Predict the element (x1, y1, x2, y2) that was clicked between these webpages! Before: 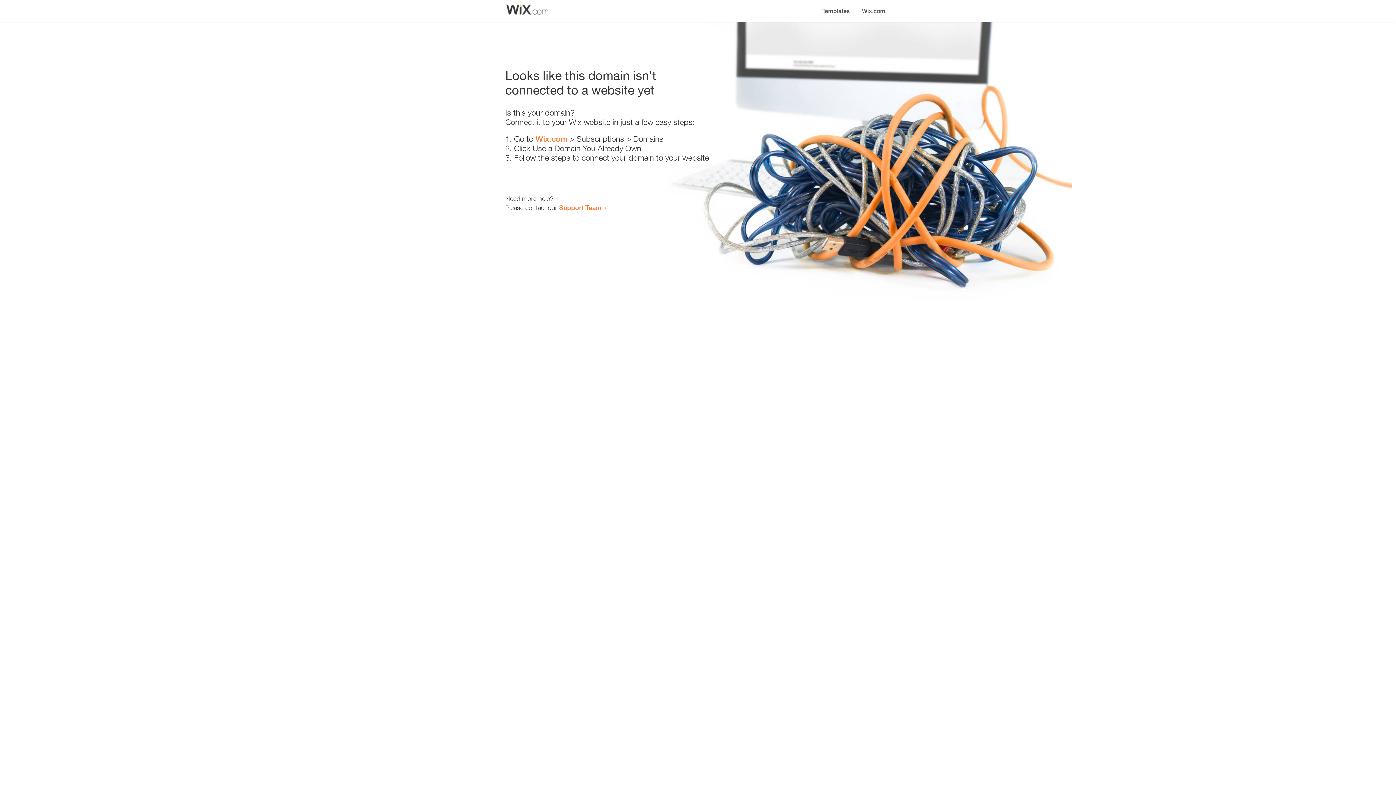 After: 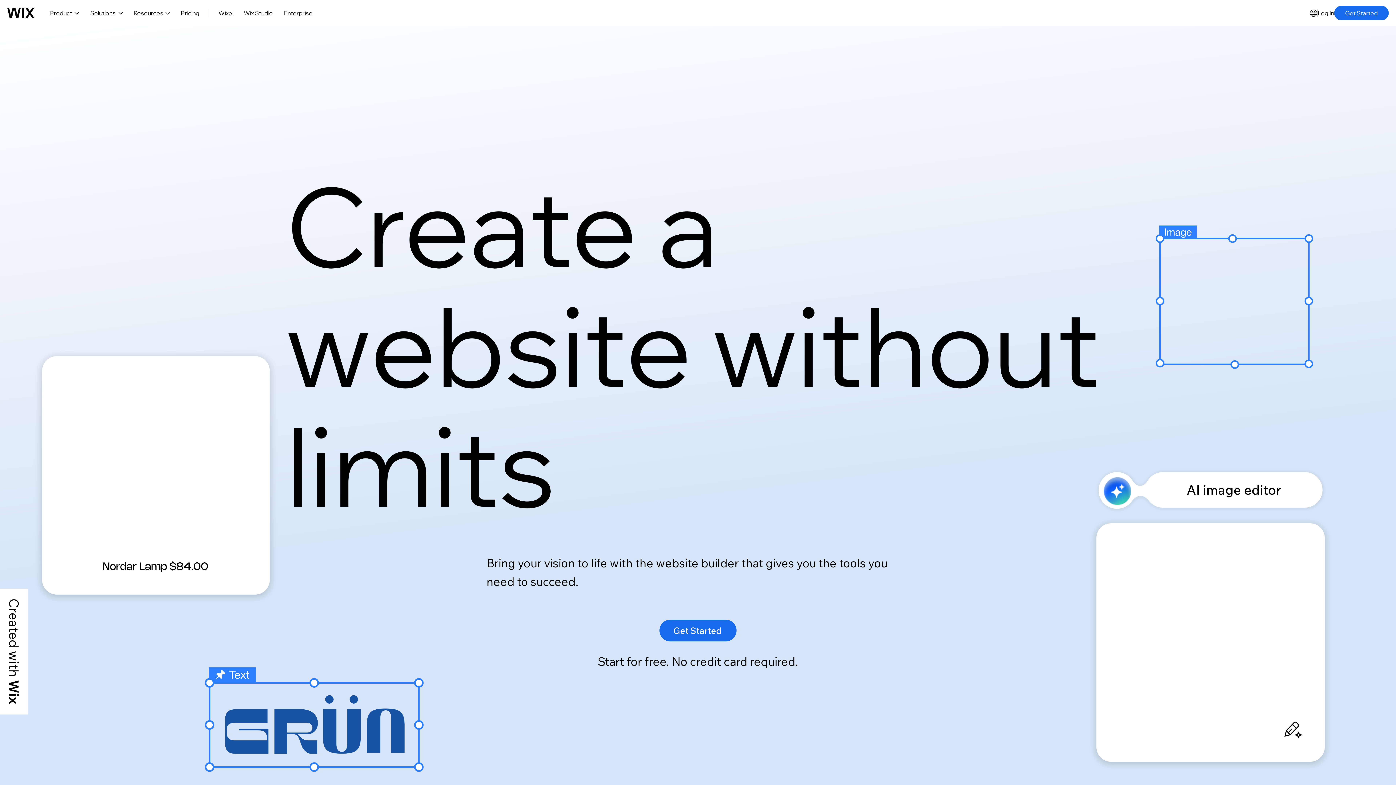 Action: bbox: (535, 134, 567, 143) label: Wix.com